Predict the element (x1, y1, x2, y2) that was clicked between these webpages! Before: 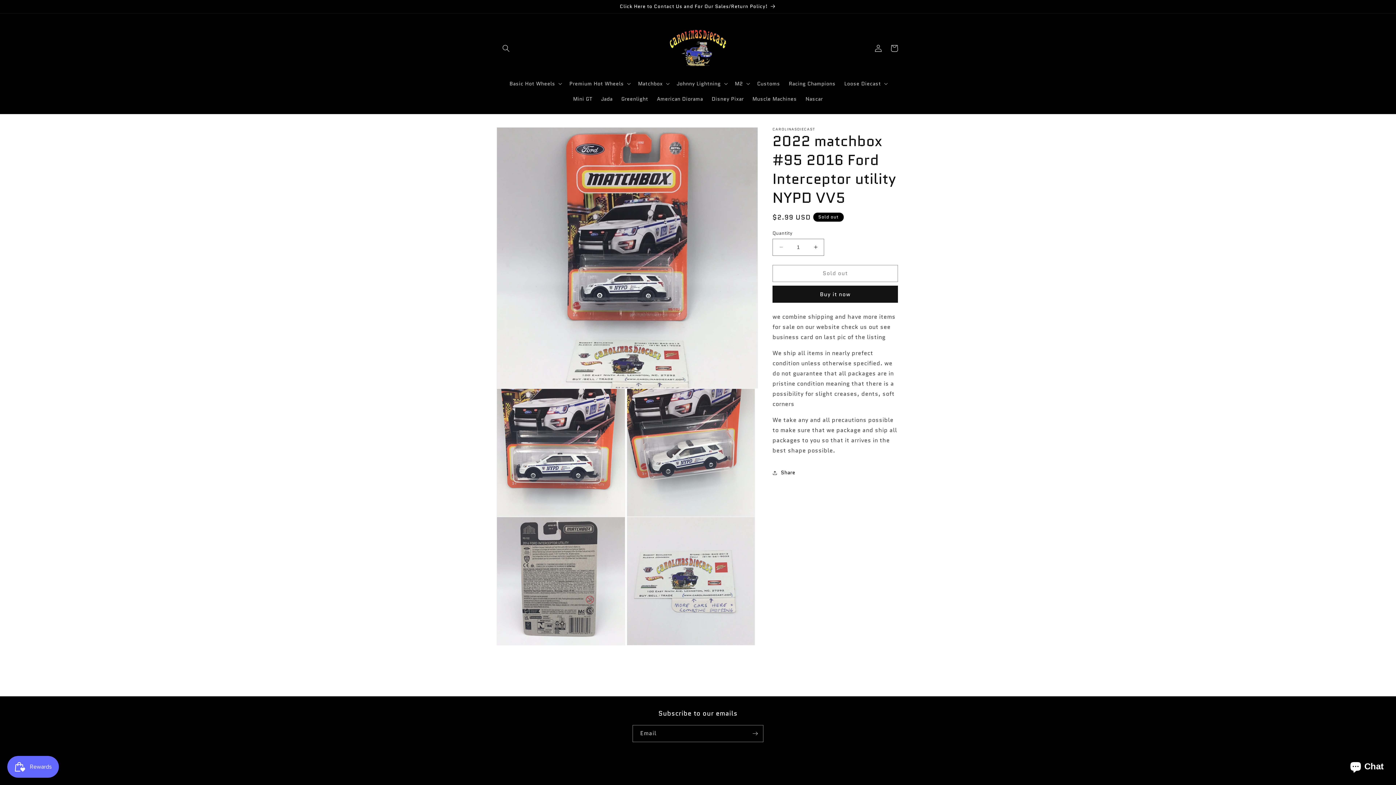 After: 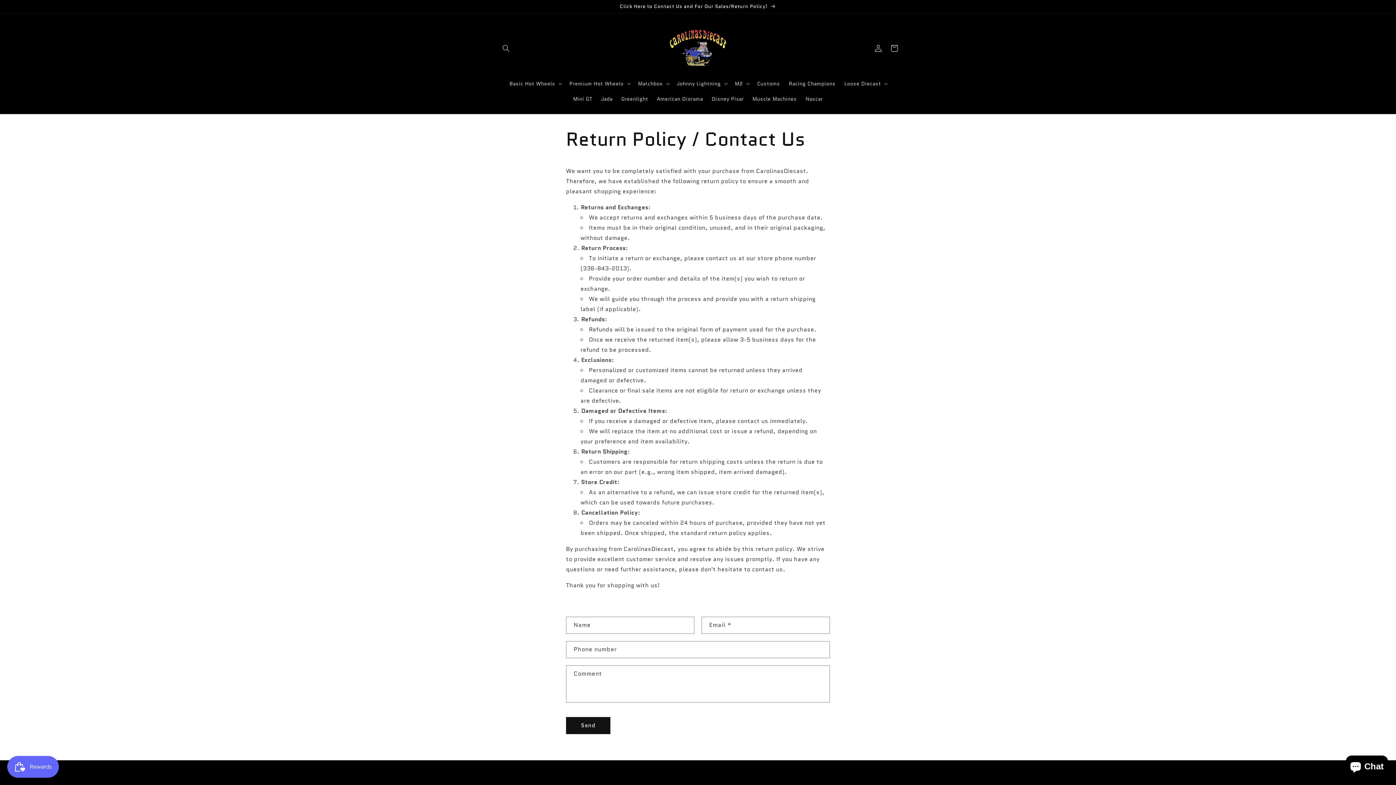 Action: bbox: (0, 0, 1396, 13) label: Click Here to Contact Us and For Our Sales/Return Policy!